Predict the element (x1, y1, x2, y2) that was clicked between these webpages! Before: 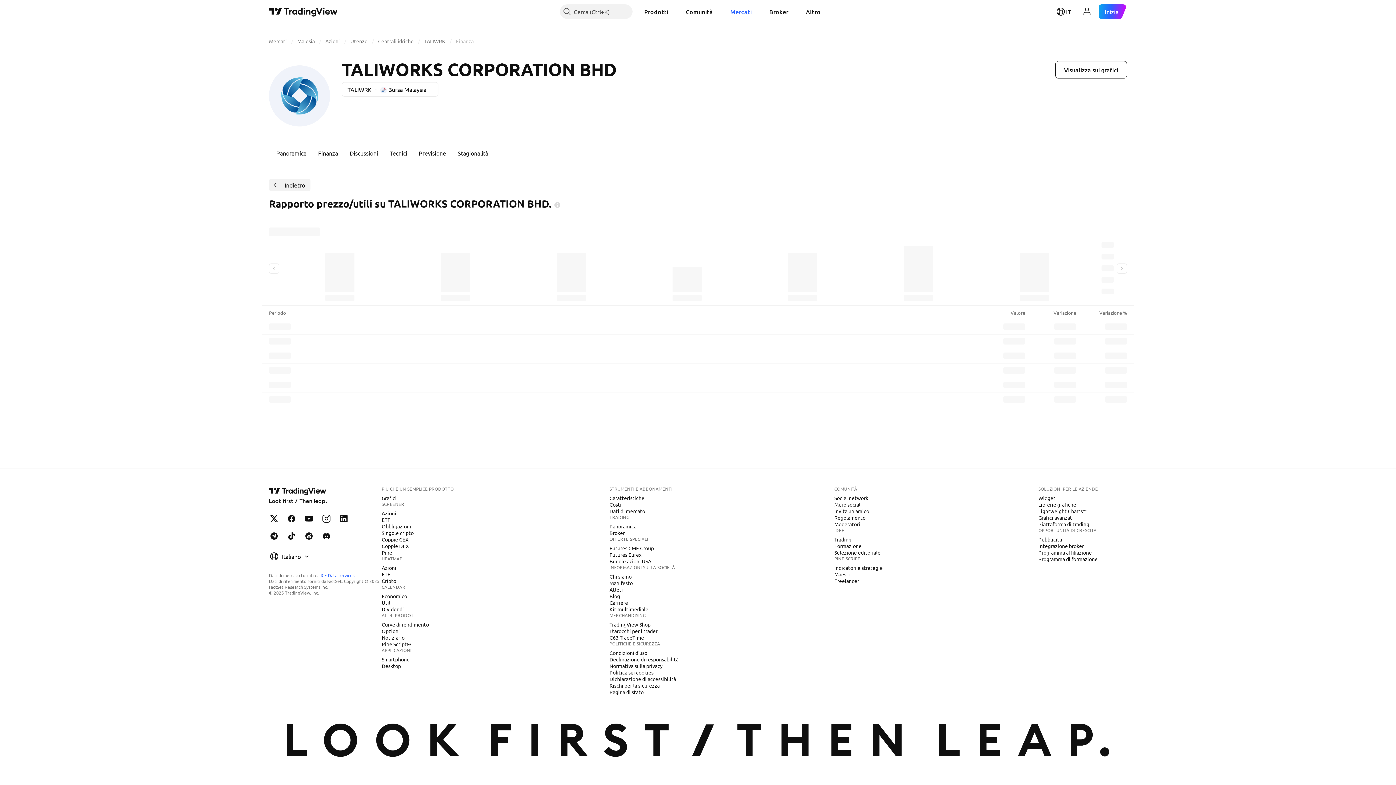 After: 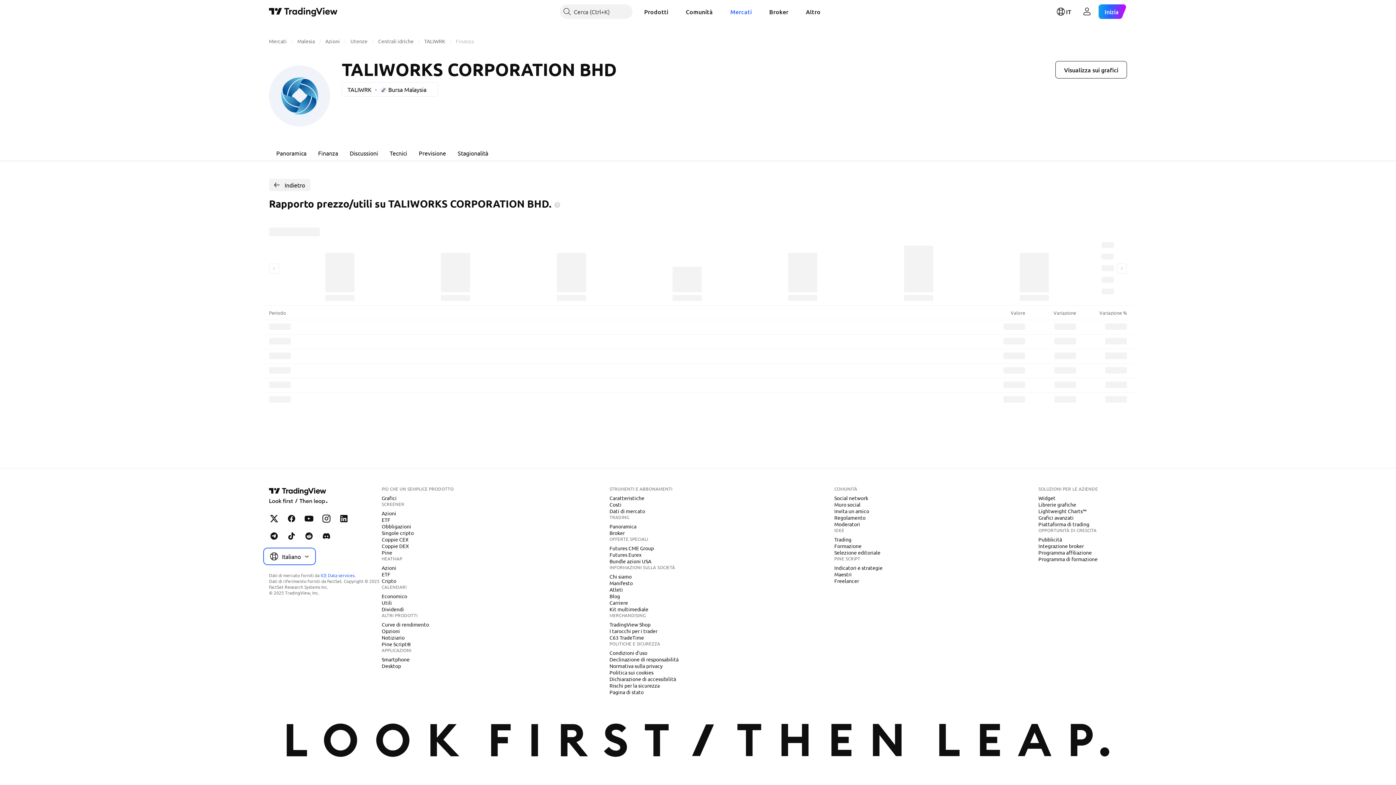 Action: label: Italiano bbox: (264, 549, 314, 564)